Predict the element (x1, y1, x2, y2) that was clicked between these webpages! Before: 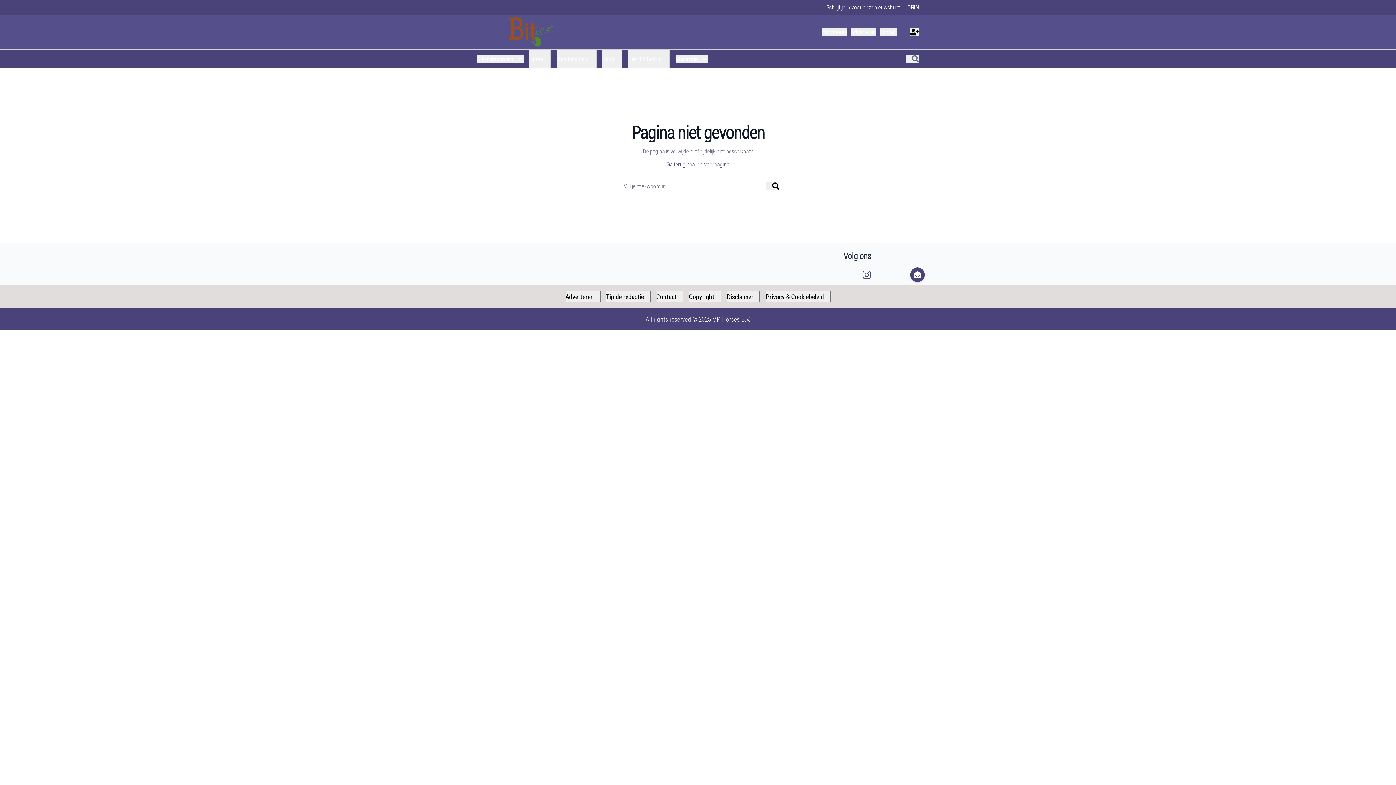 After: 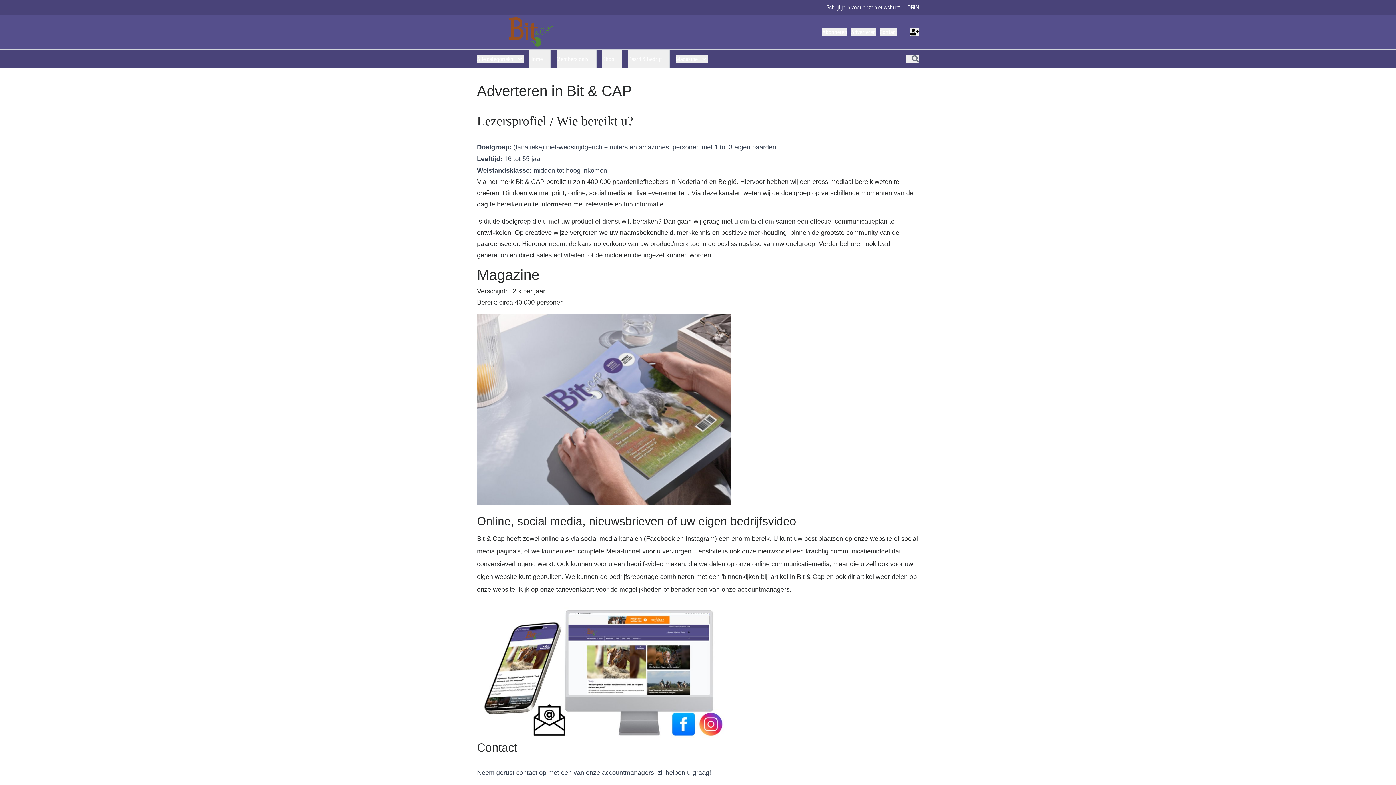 Action: label: Adverteren bbox: (565, 291, 600, 301)